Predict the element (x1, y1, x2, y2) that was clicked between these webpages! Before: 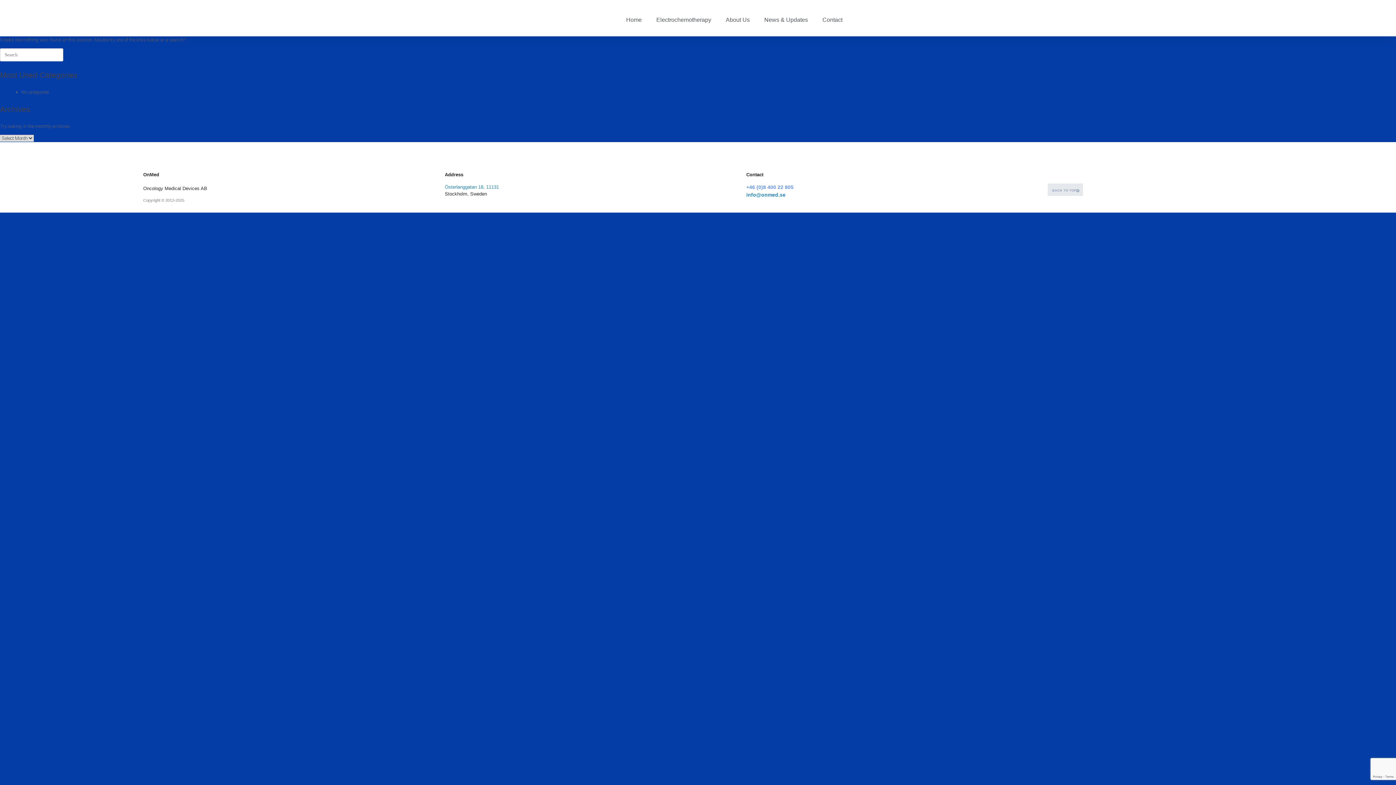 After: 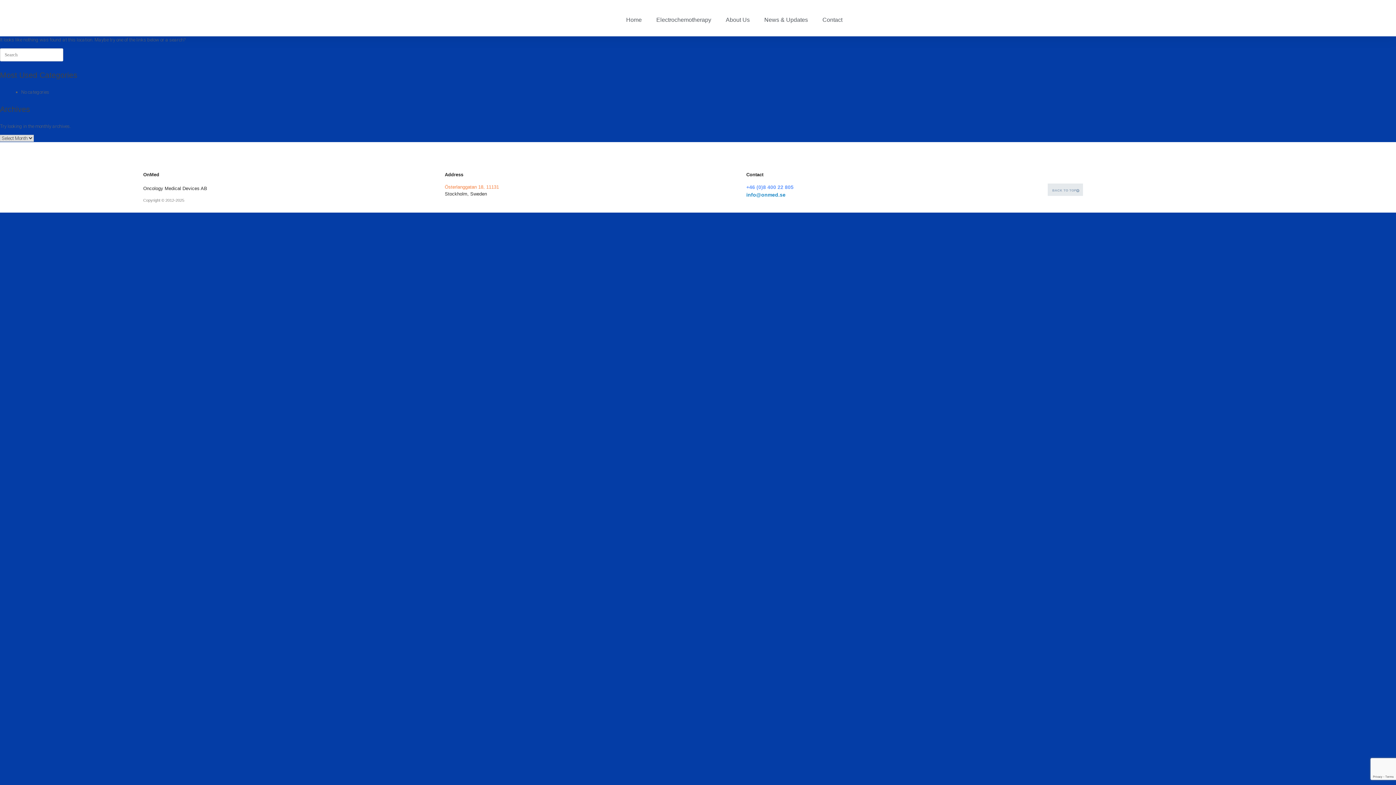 Action: label: Österlanggatan 18, 11131 bbox: (444, 184, 499, 189)